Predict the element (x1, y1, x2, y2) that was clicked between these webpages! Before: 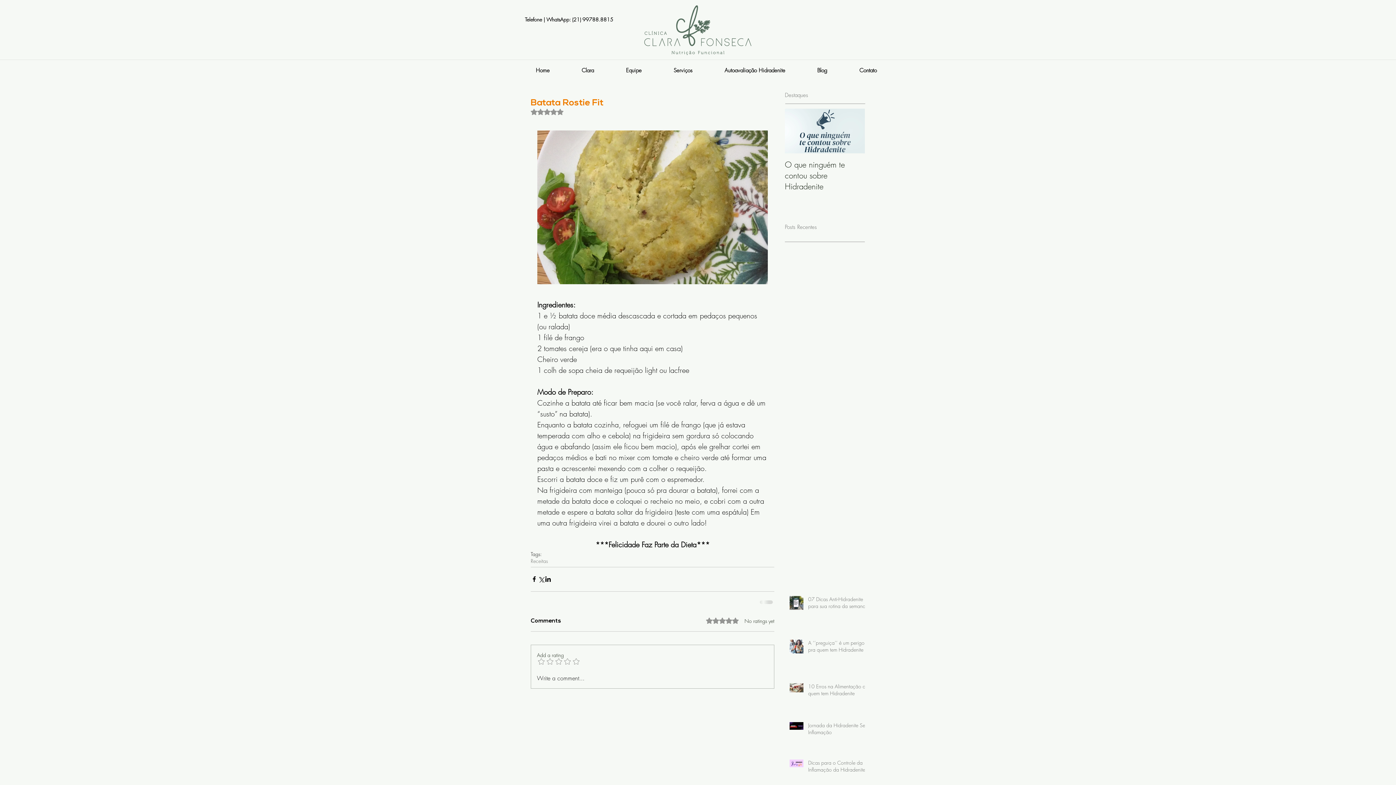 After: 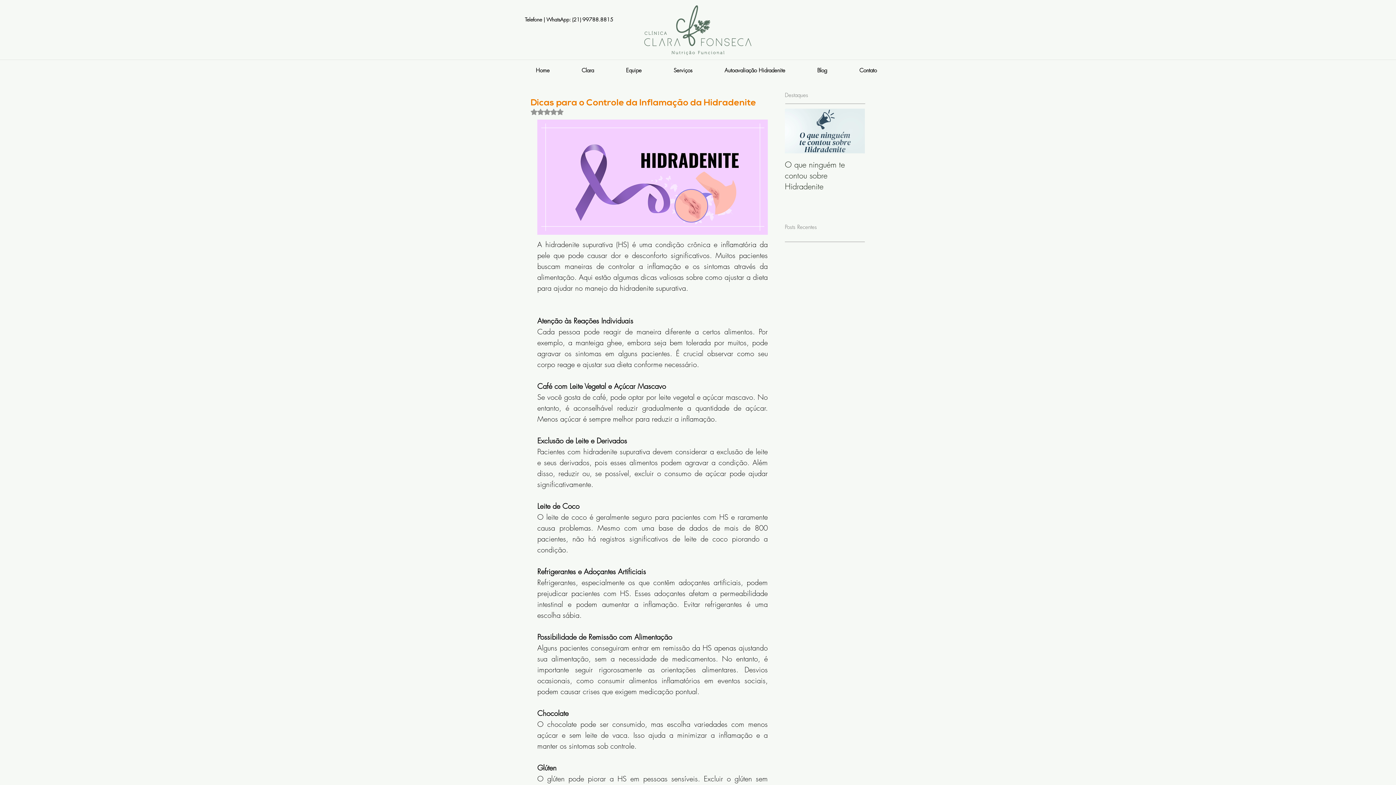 Action: label: Dicas para o Controle da Inflamação da Hidradenite bbox: (808, 759, 869, 776)